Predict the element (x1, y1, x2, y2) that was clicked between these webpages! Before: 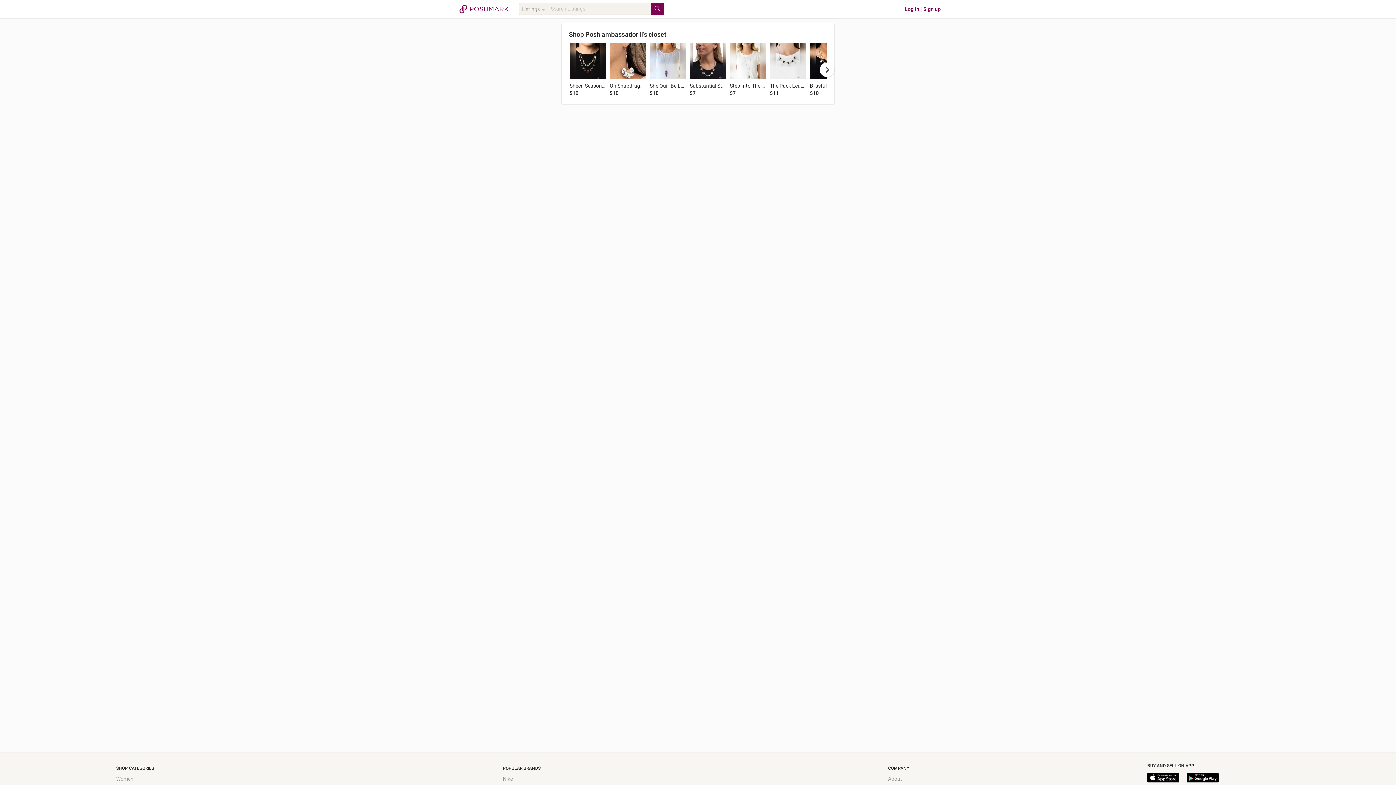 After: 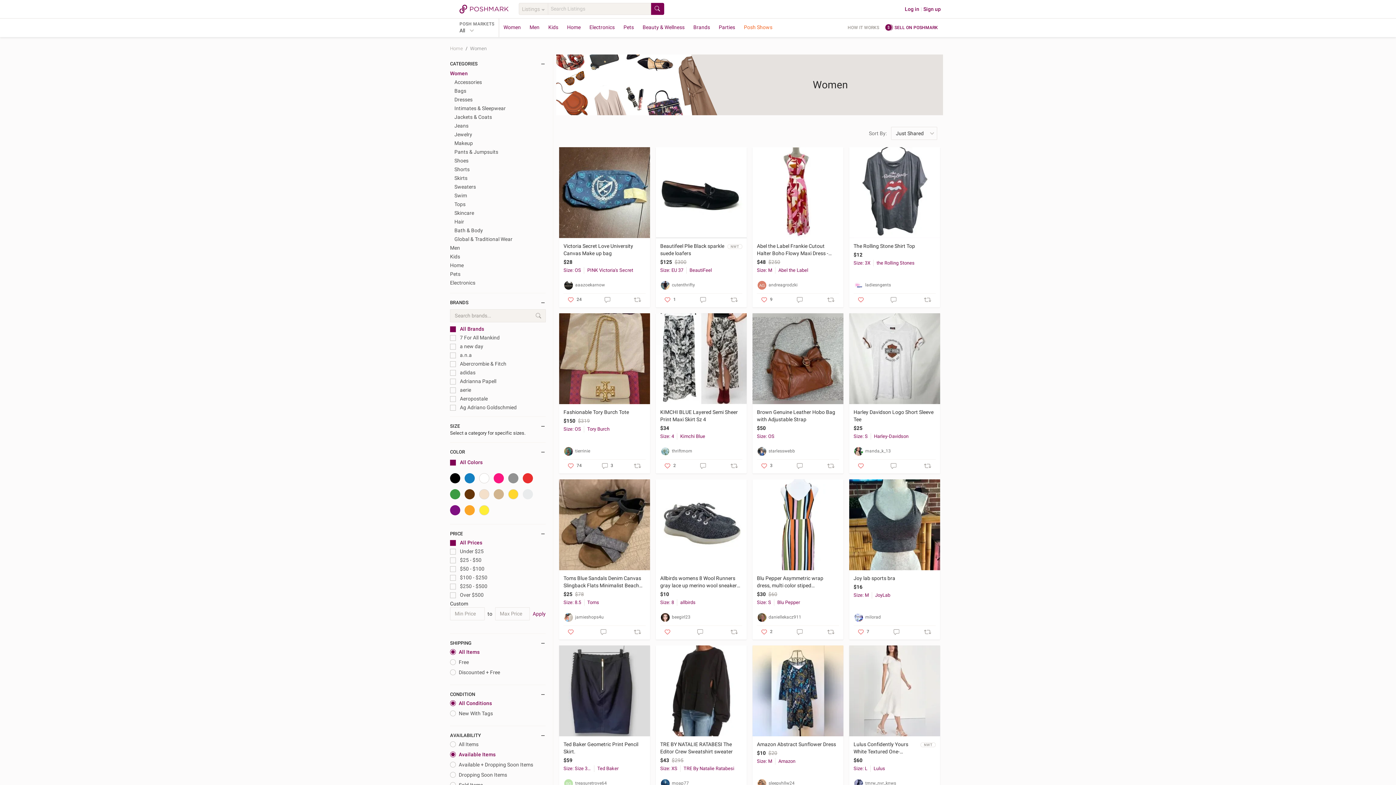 Action: label: Women bbox: (116, 776, 133, 782)